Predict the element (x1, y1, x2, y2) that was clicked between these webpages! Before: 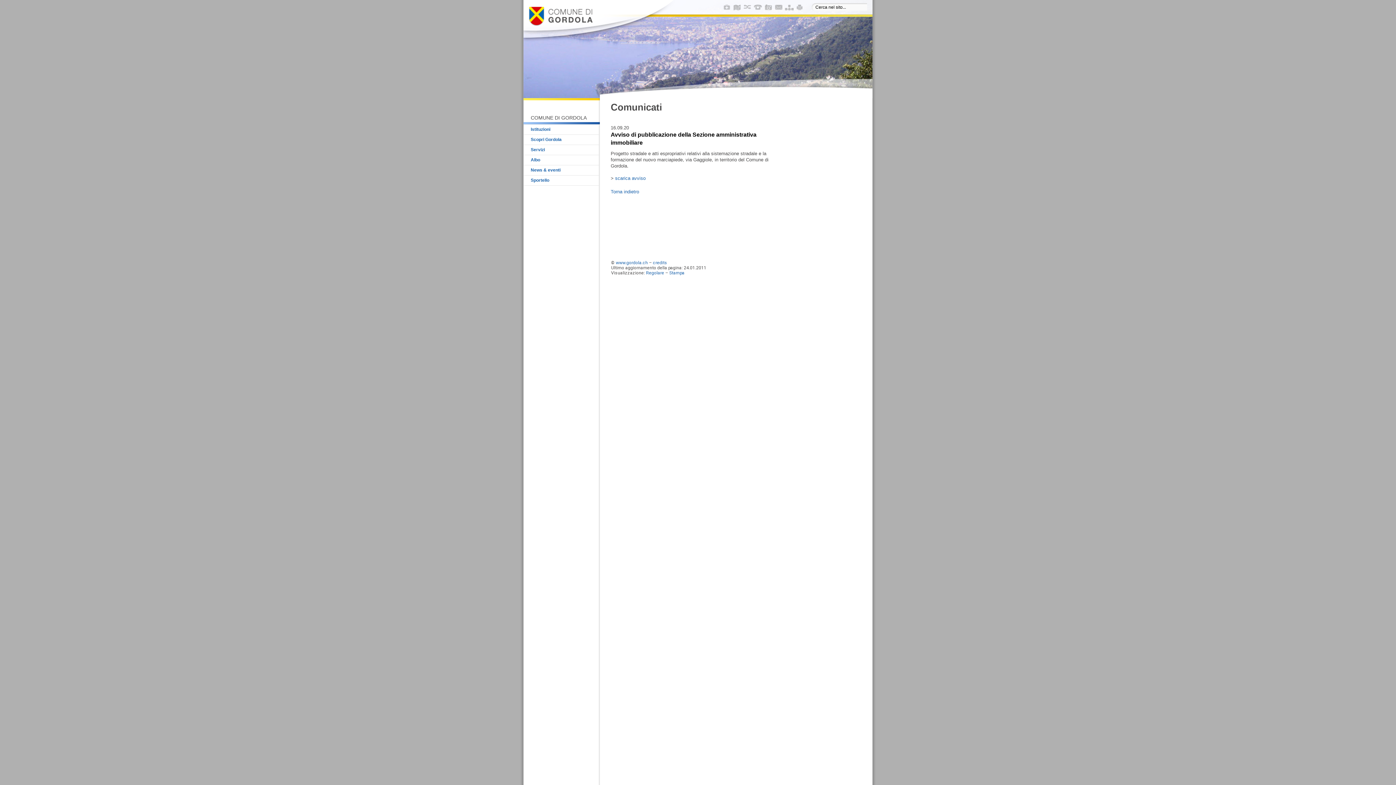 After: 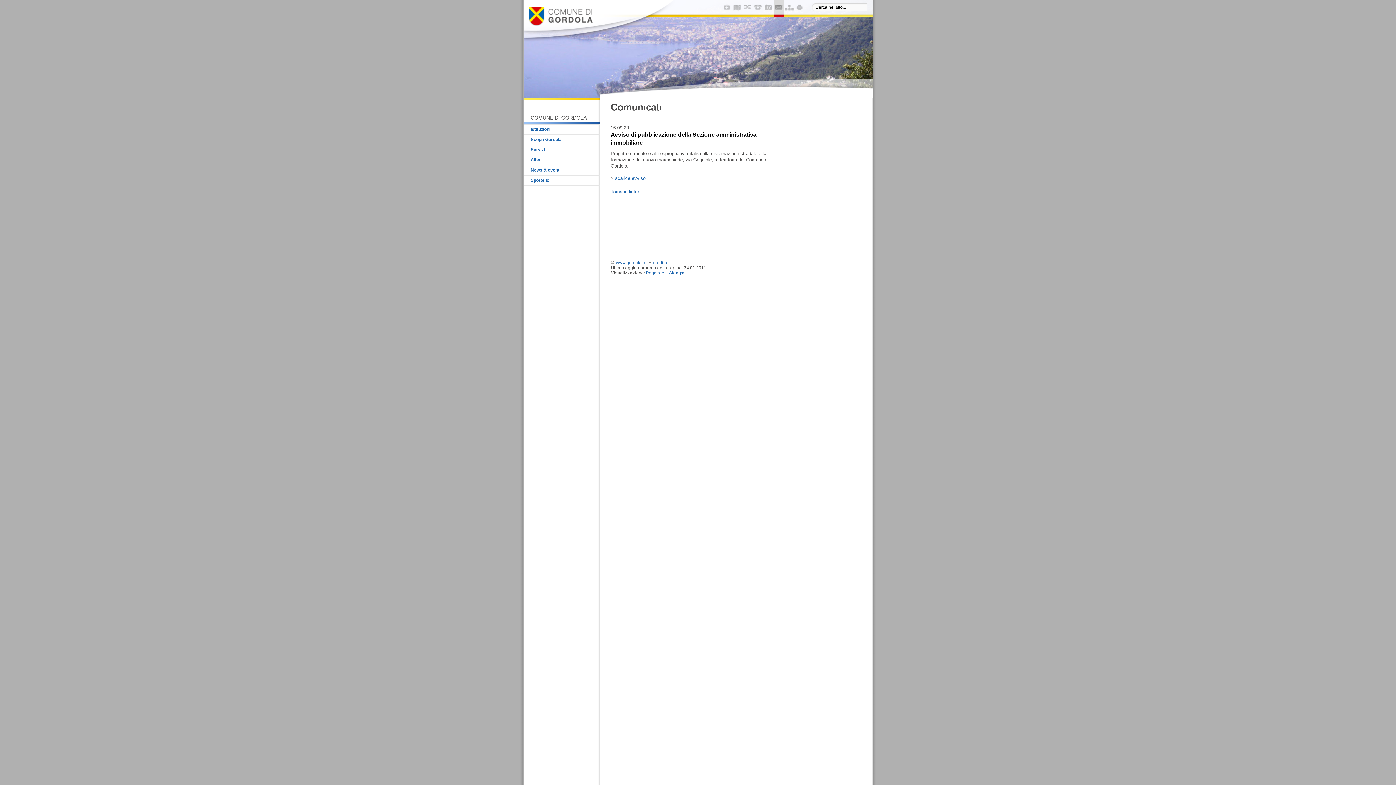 Action: bbox: (773, 12, 784, 17)